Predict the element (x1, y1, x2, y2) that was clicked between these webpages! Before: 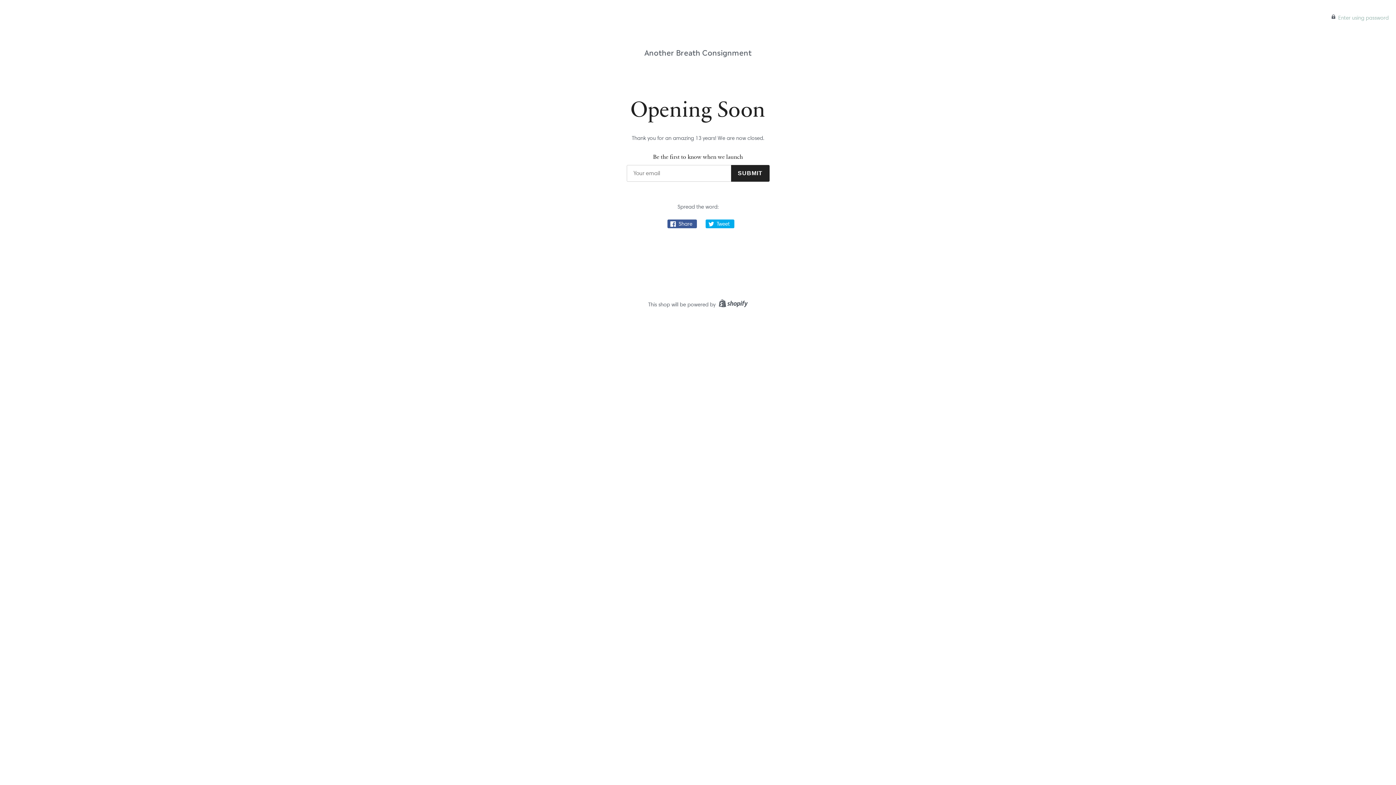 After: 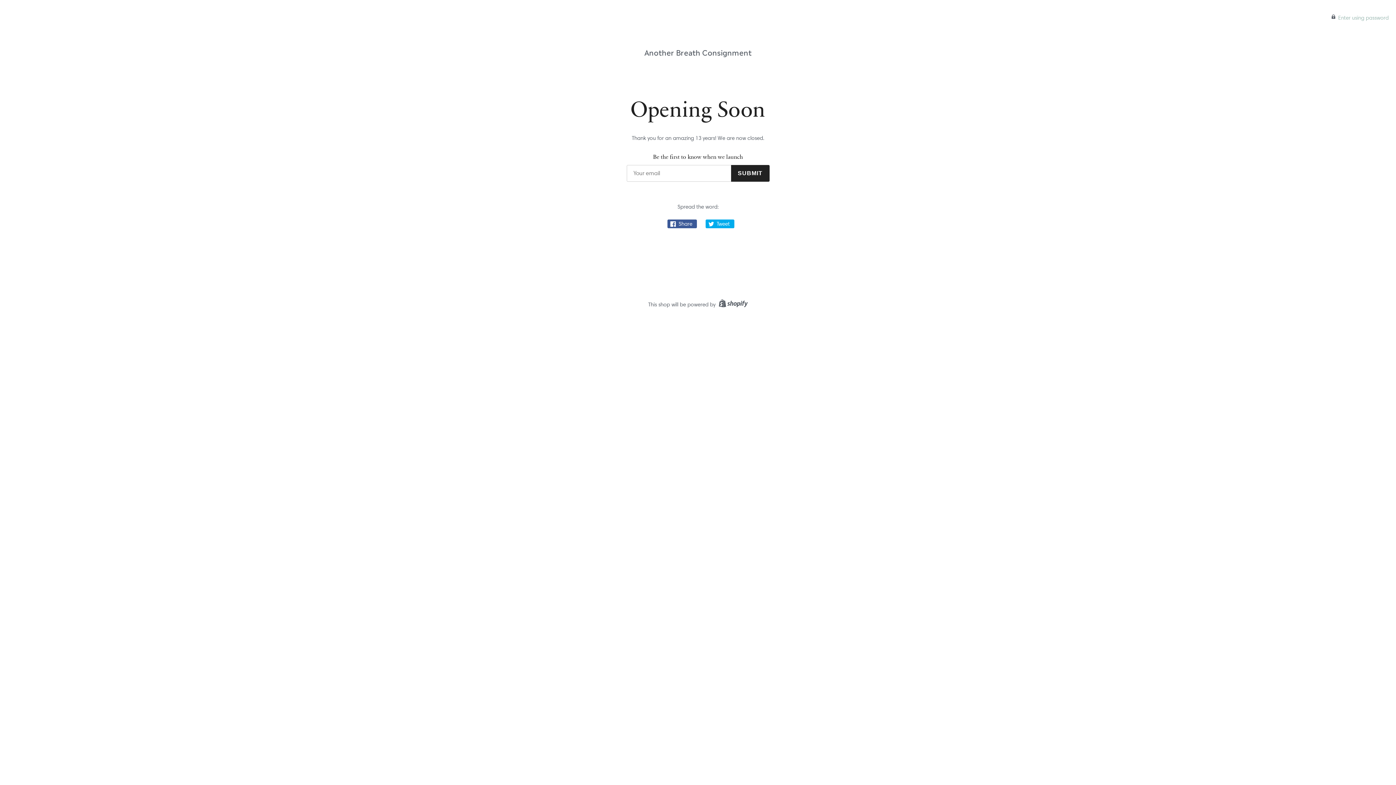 Action: label: Another Breath Consignment bbox: (7, 36, 1389, 68)